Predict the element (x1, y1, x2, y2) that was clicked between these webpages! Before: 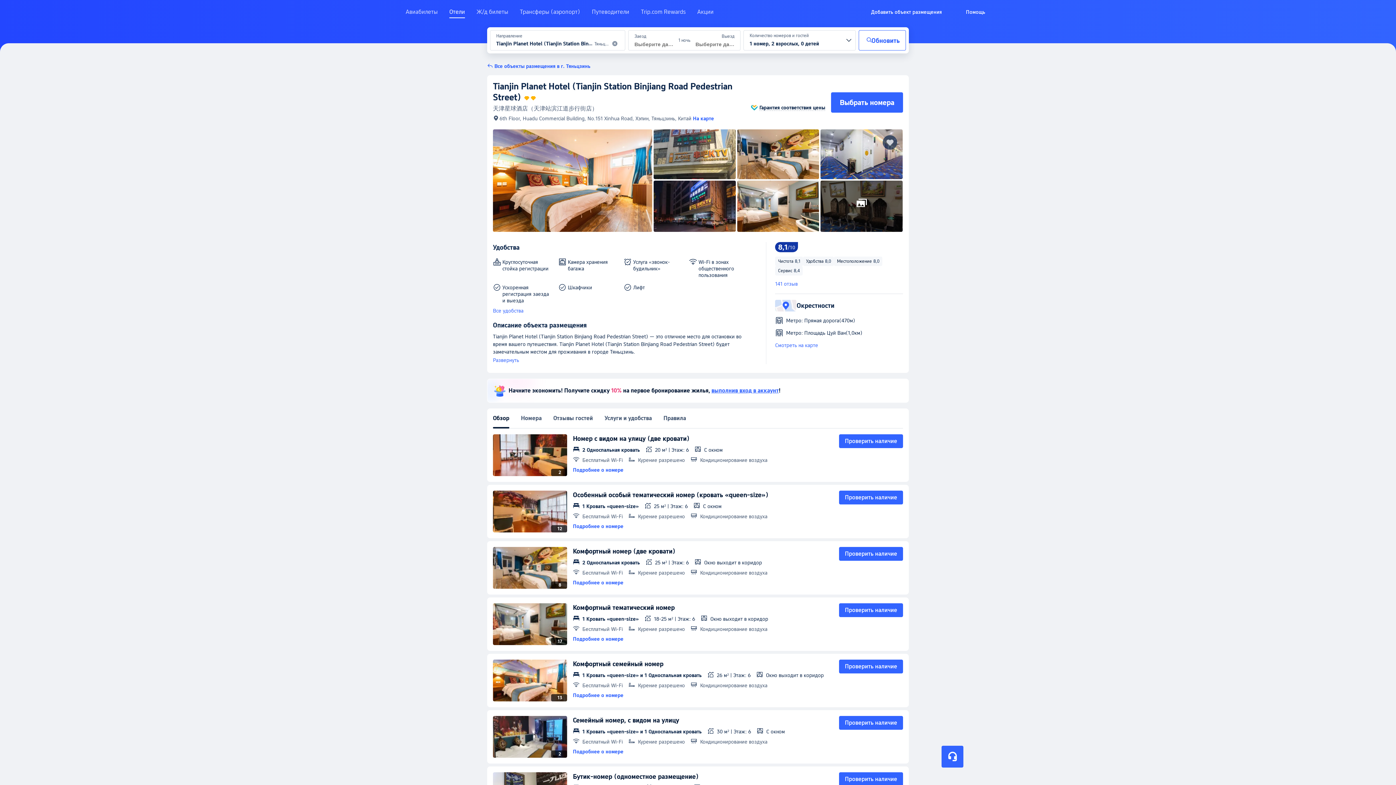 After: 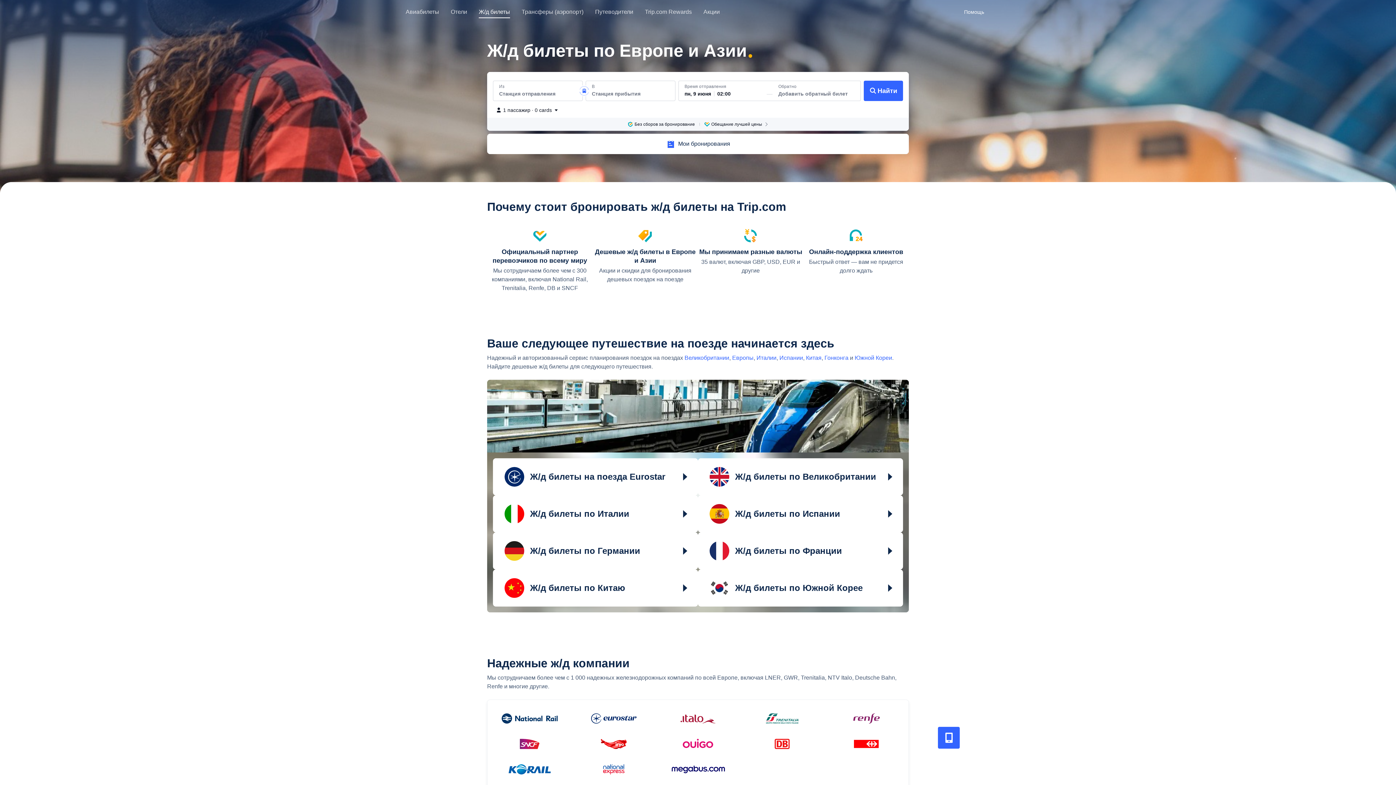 Action: bbox: (476, 8, 508, 21) label: Ж/д билеты